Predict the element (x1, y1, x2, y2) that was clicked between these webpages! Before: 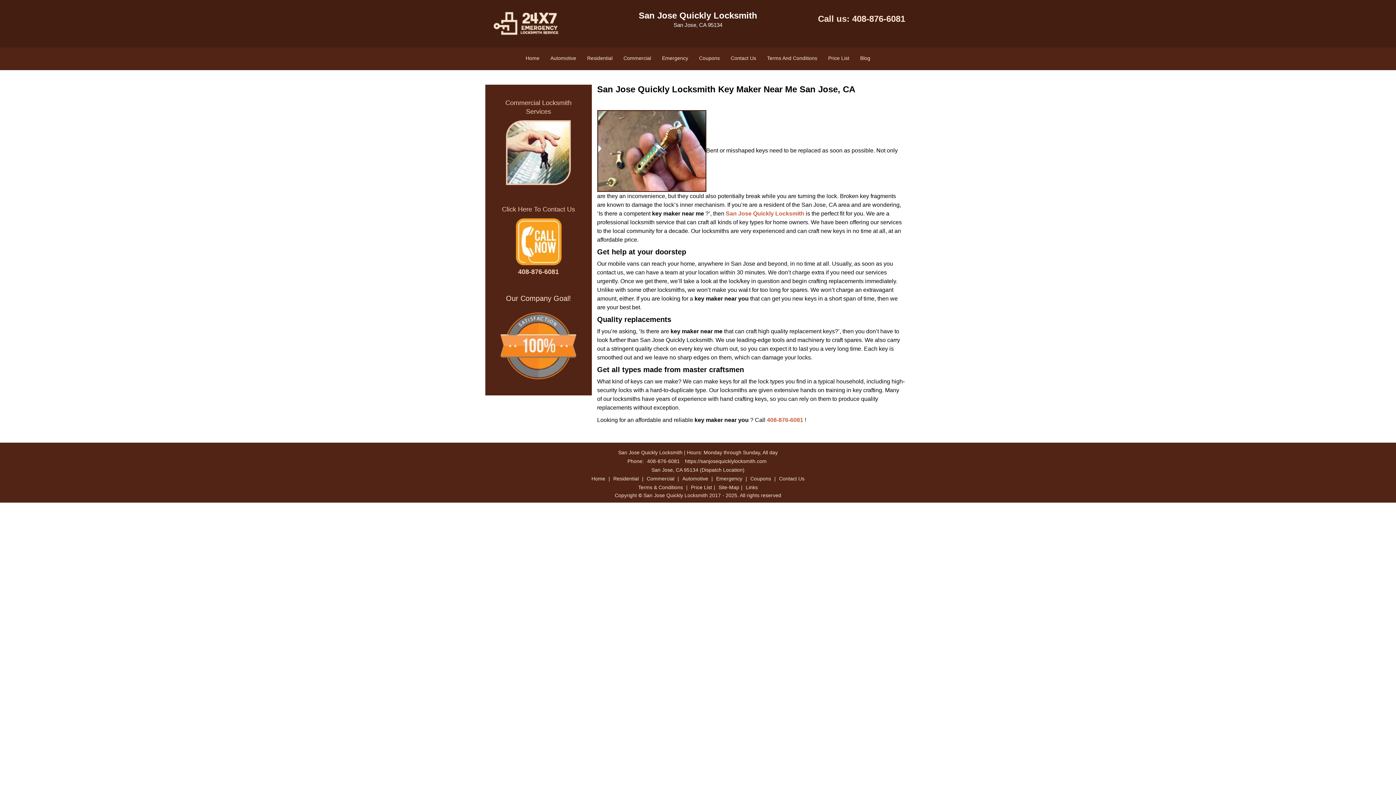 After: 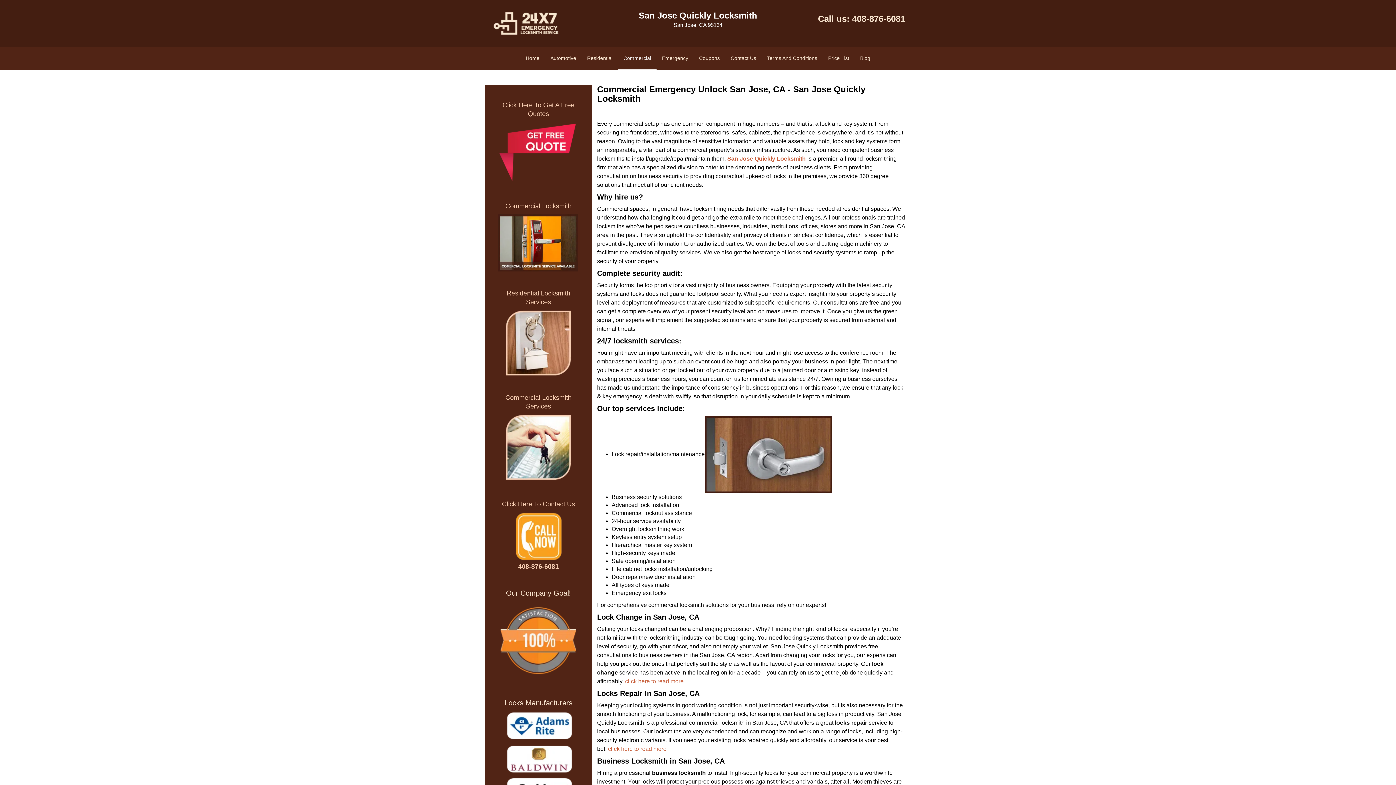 Action: bbox: (498, 114, 578, 179)